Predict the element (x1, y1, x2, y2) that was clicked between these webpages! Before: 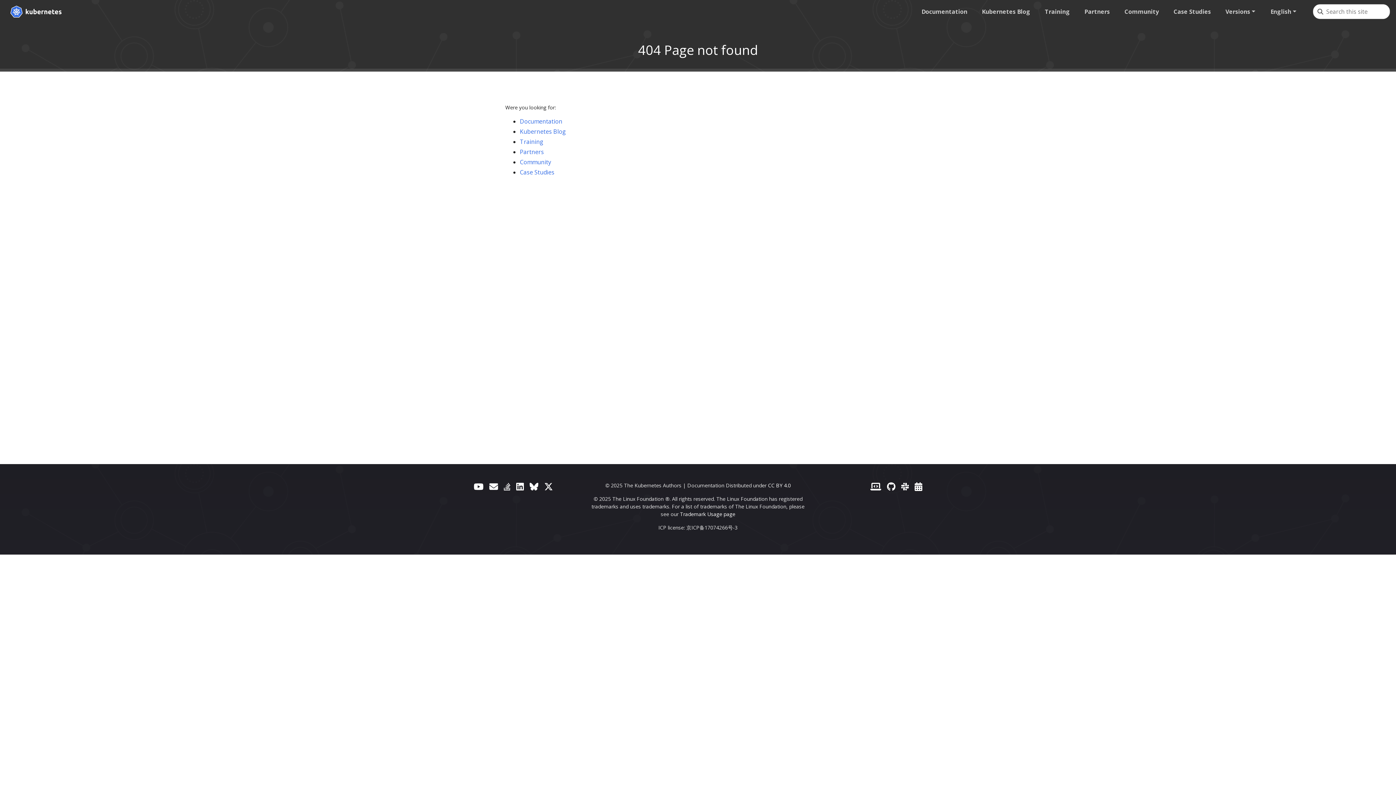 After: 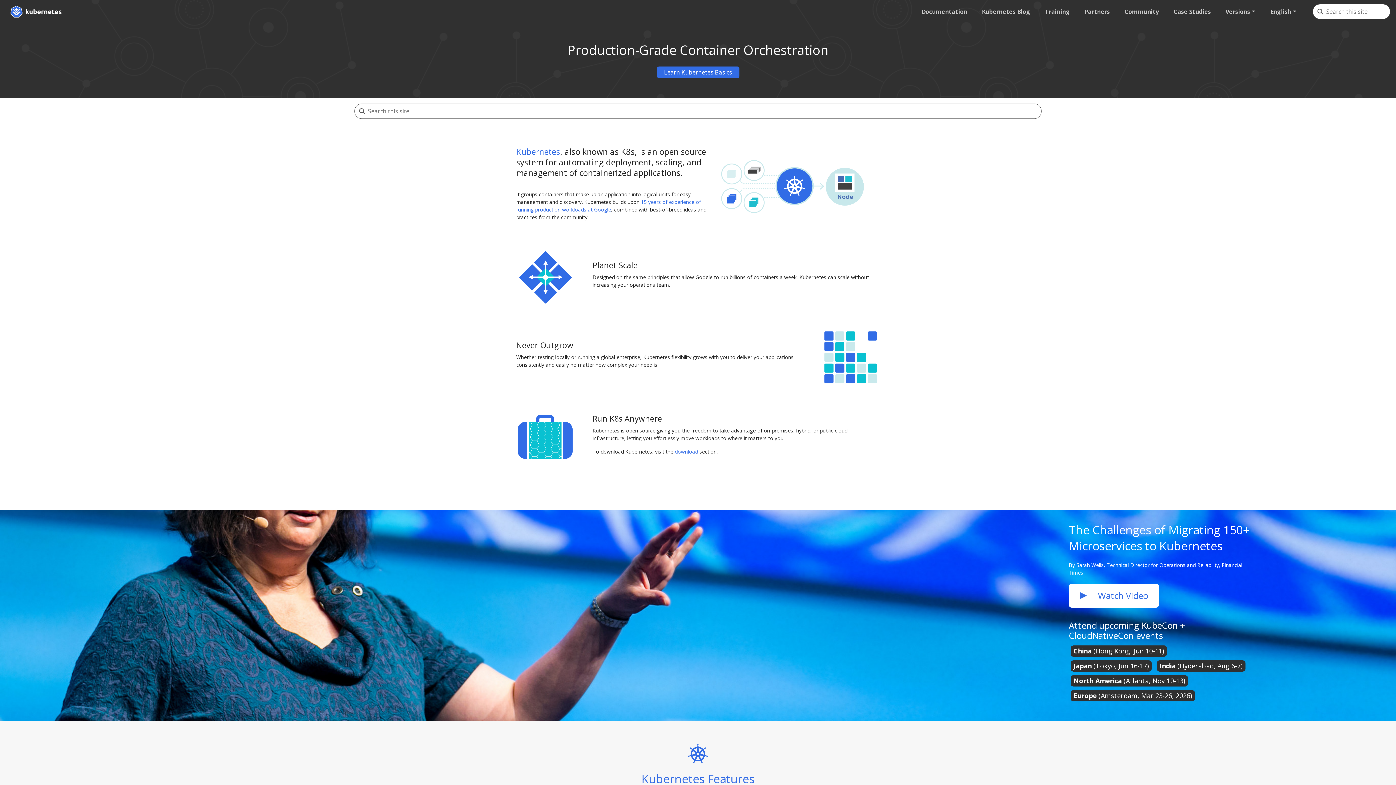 Action: bbox: (5, 2, 66, 20)